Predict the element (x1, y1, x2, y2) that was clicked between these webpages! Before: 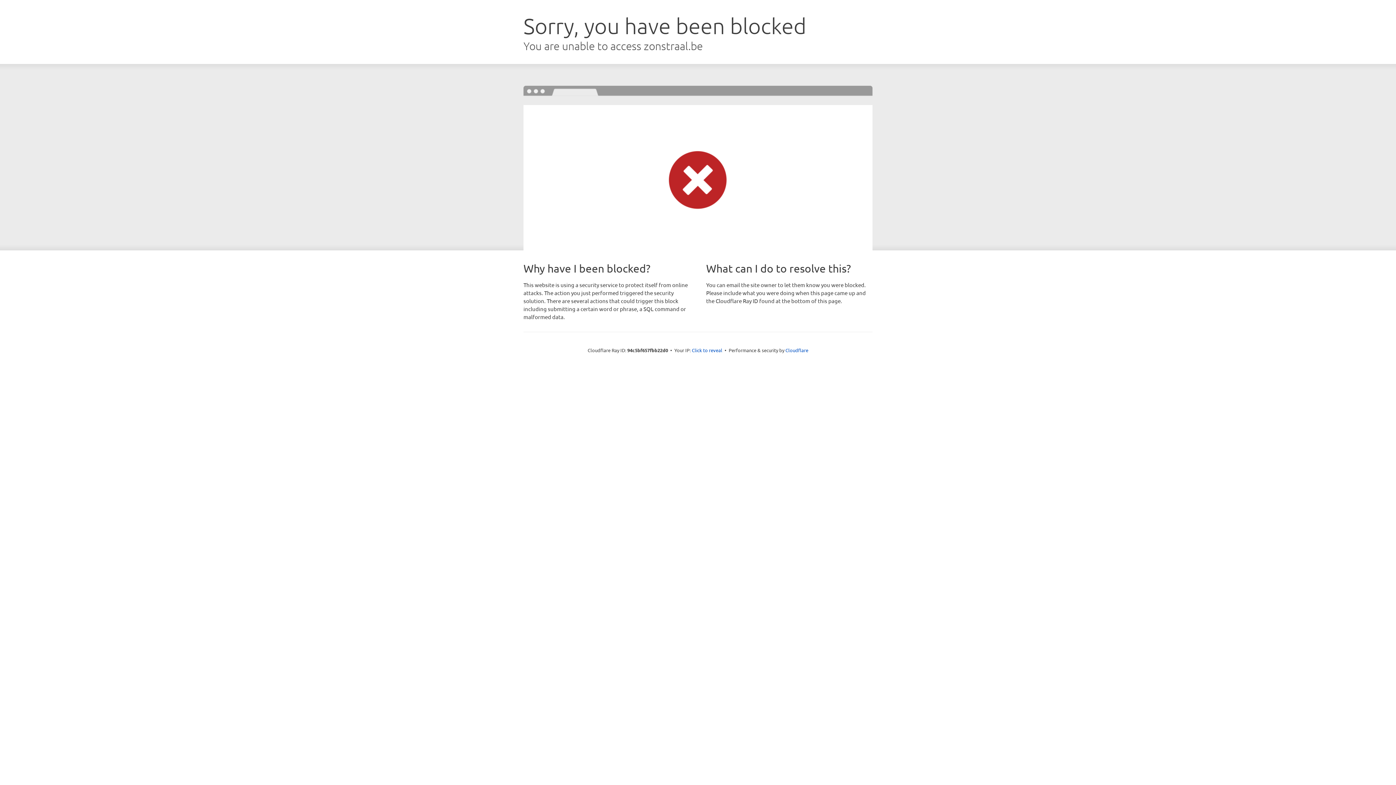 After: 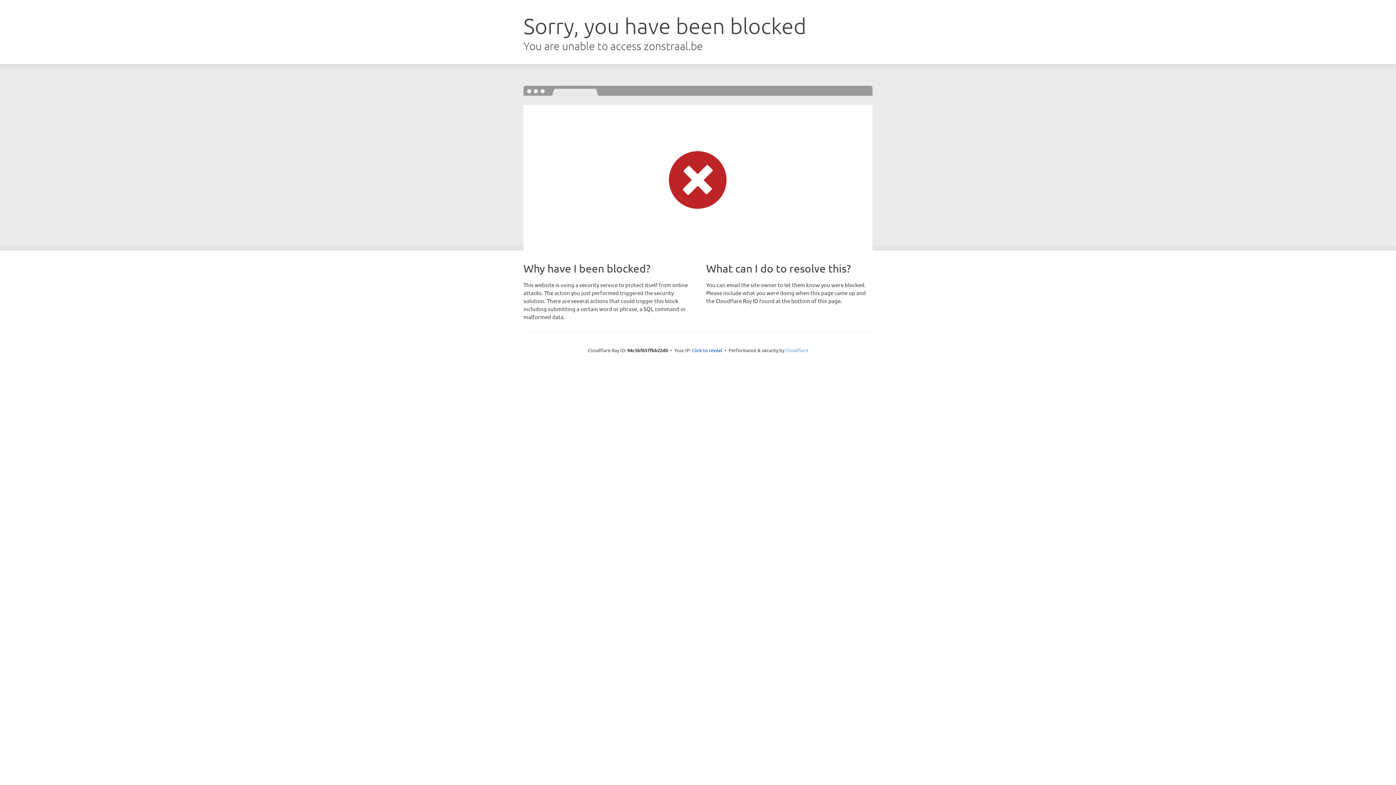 Action: label: Cloudflare bbox: (785, 347, 808, 353)